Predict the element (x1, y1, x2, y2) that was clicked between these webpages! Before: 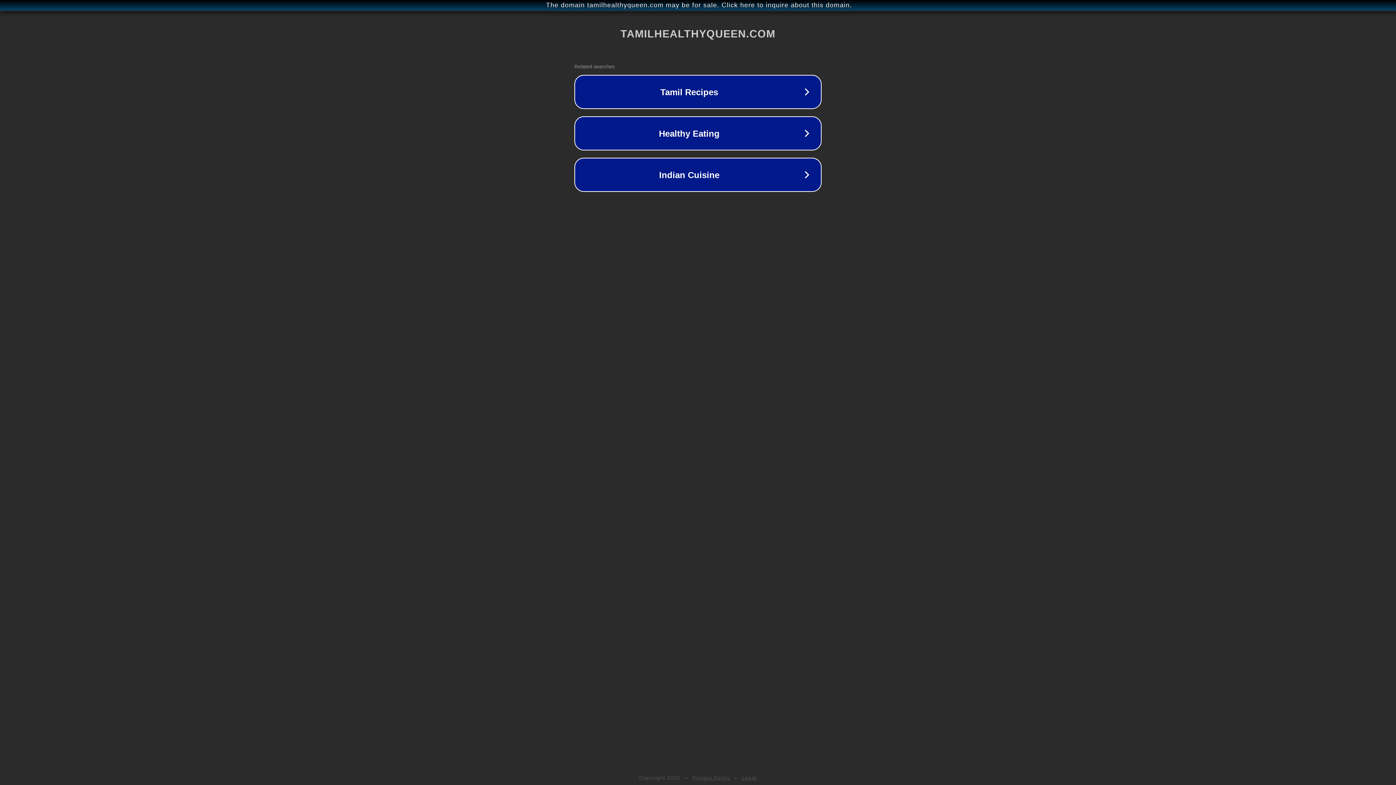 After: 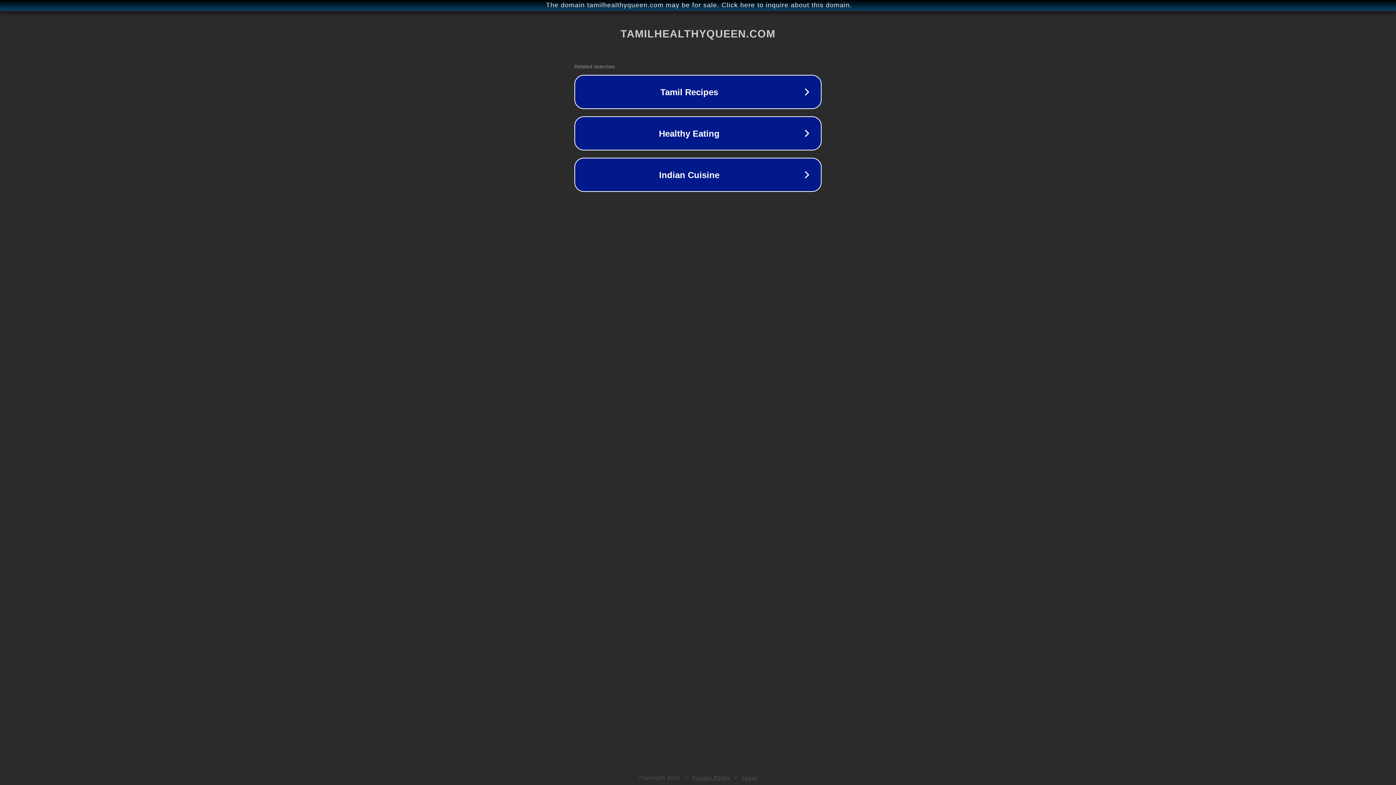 Action: label: Privacy Policy bbox: (692, 775, 730, 781)